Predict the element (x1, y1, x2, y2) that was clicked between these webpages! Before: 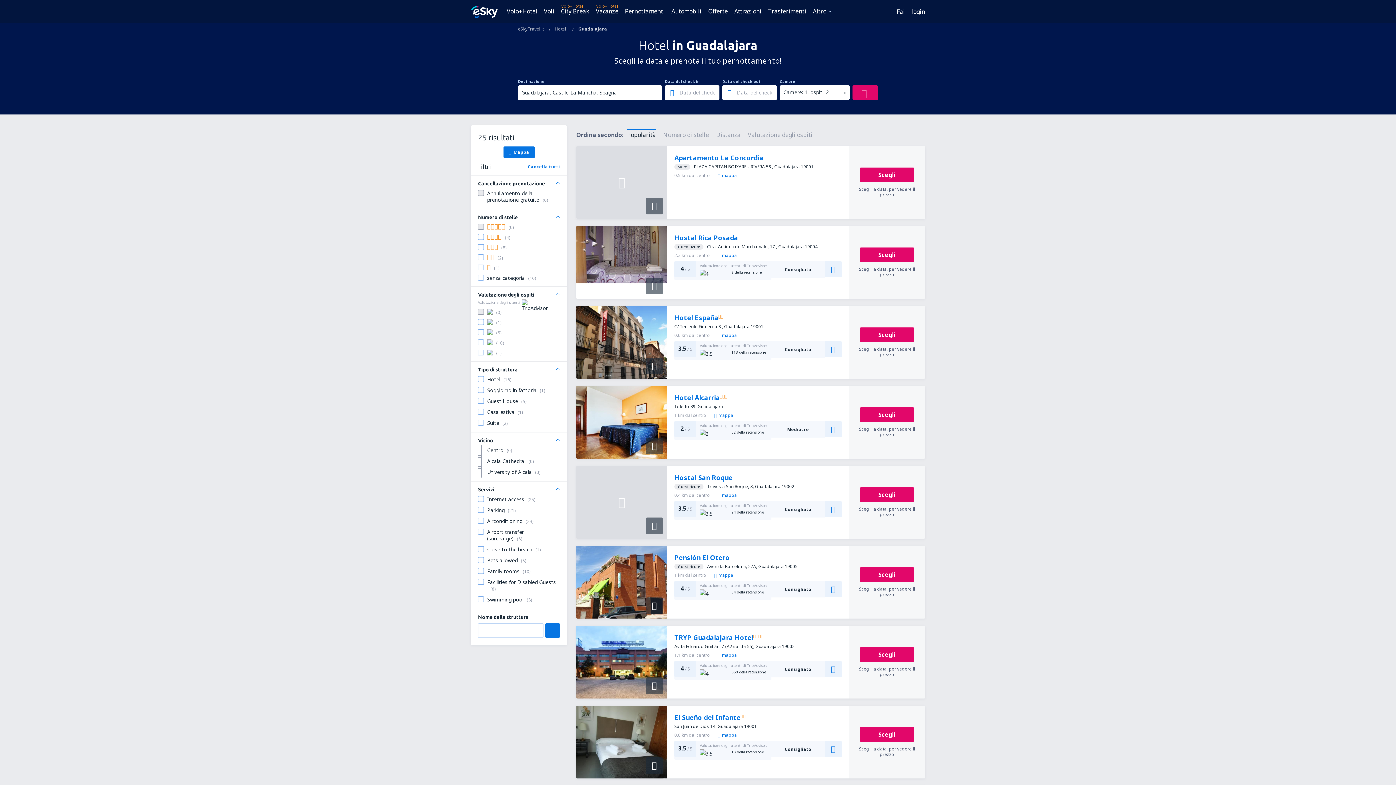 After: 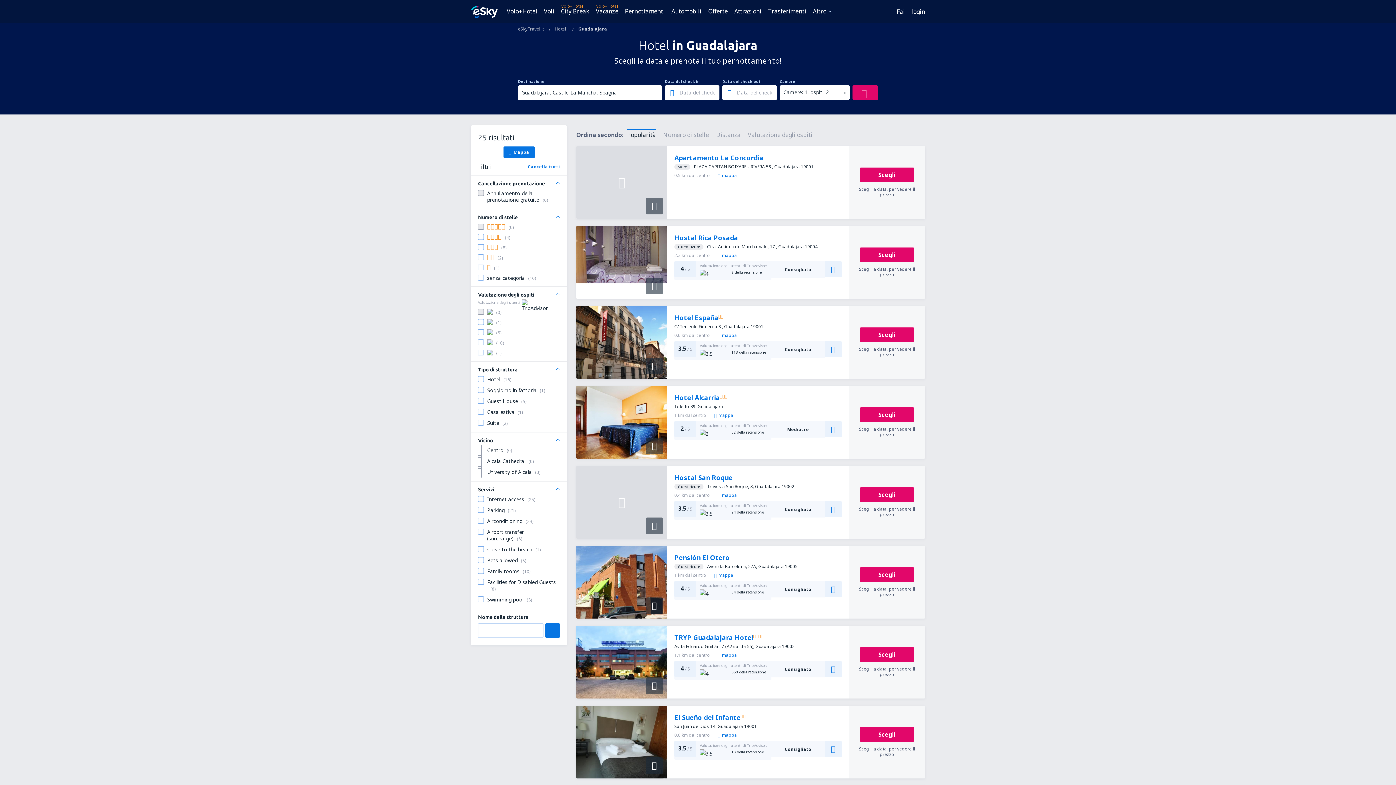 Action: label: Scegli

Scegli la data, per vedere il prezzo bbox: (849, 626, 925, 698)